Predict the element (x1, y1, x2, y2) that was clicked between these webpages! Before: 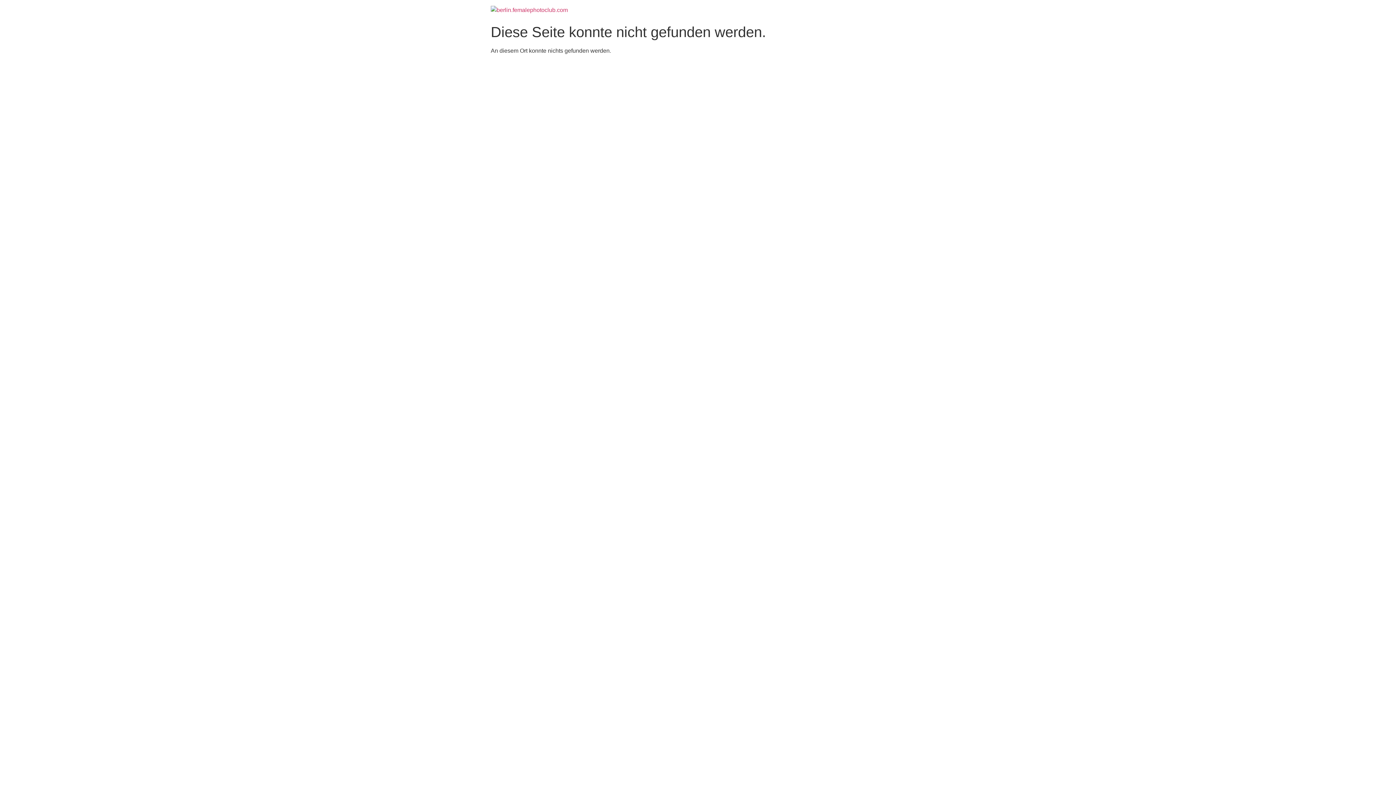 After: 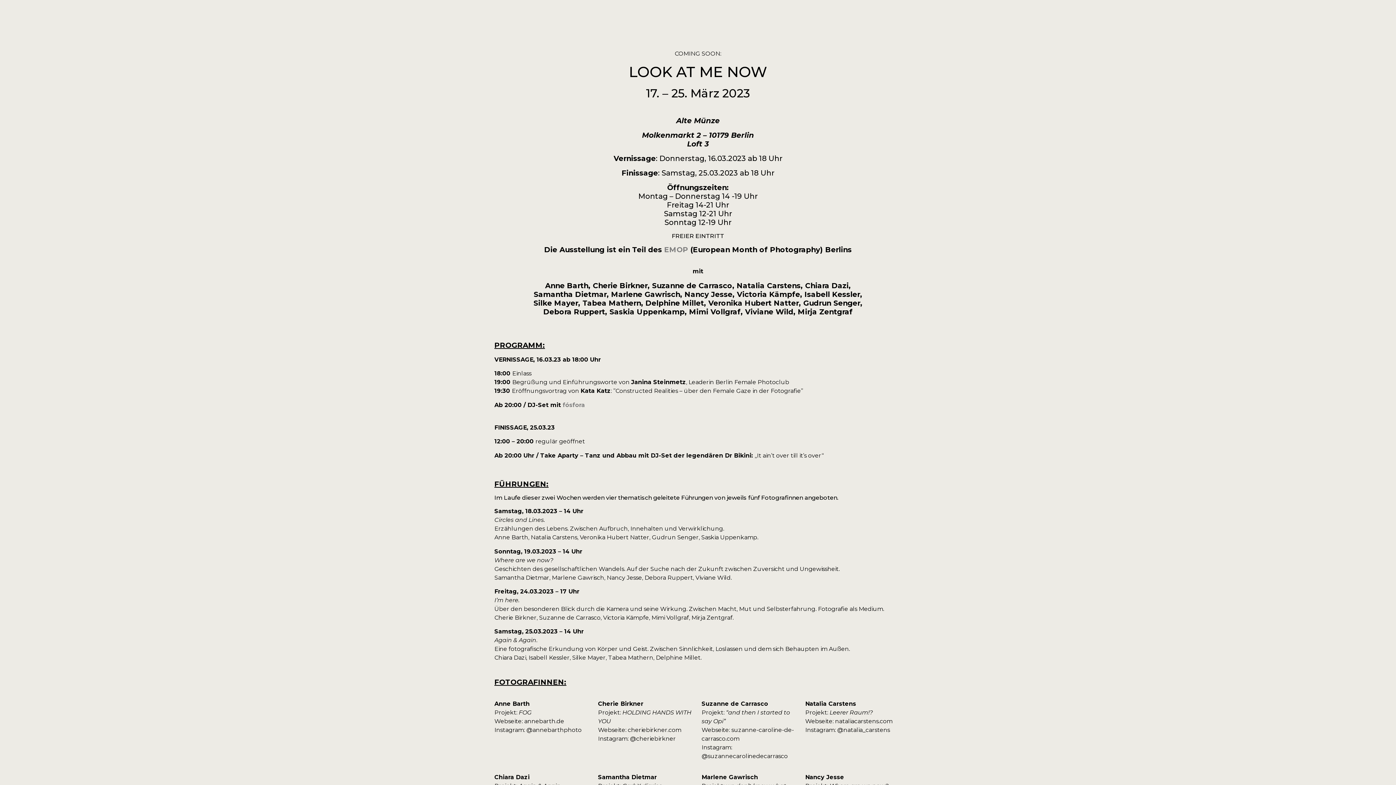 Action: bbox: (490, 5, 568, 14)